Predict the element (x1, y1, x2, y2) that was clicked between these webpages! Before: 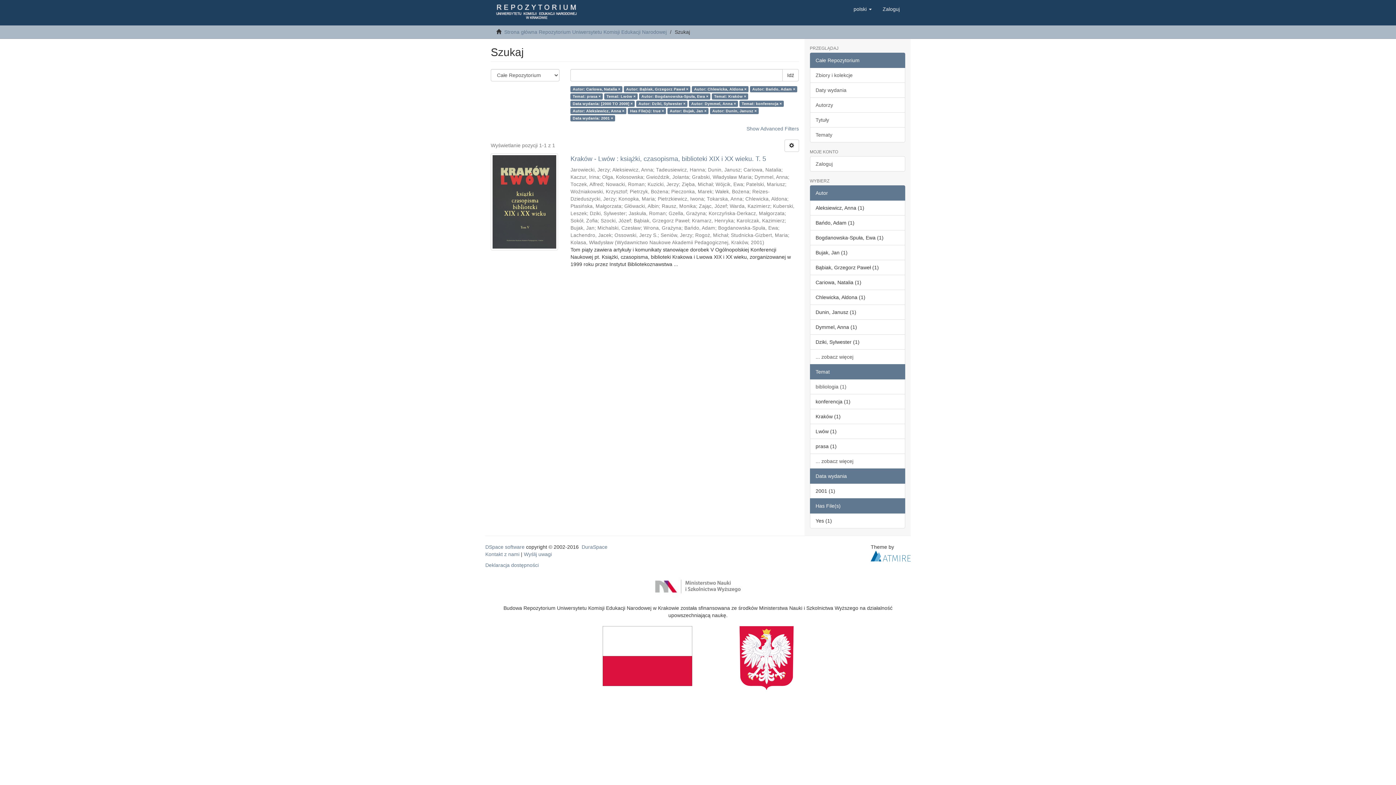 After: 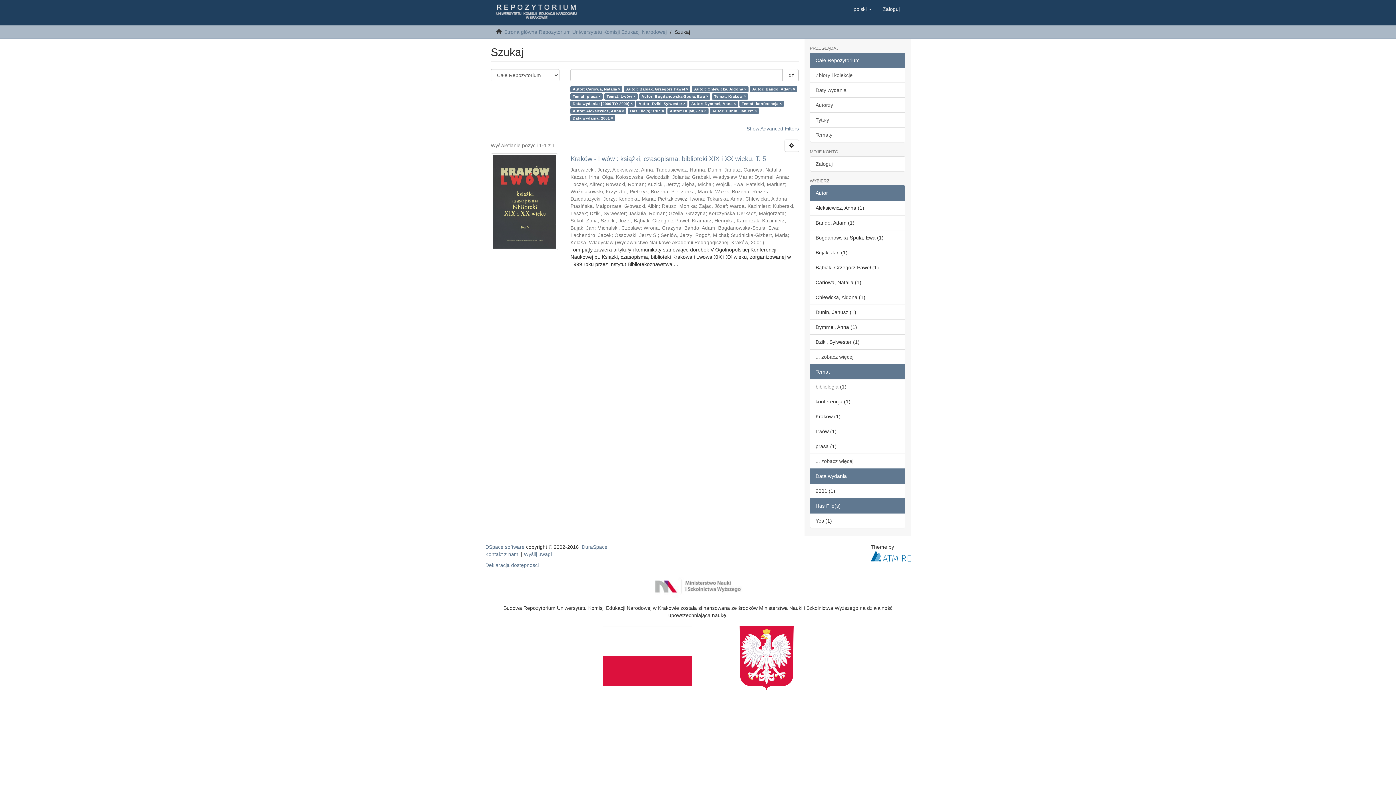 Action: bbox: (810, 364, 905, 379) label: Temat